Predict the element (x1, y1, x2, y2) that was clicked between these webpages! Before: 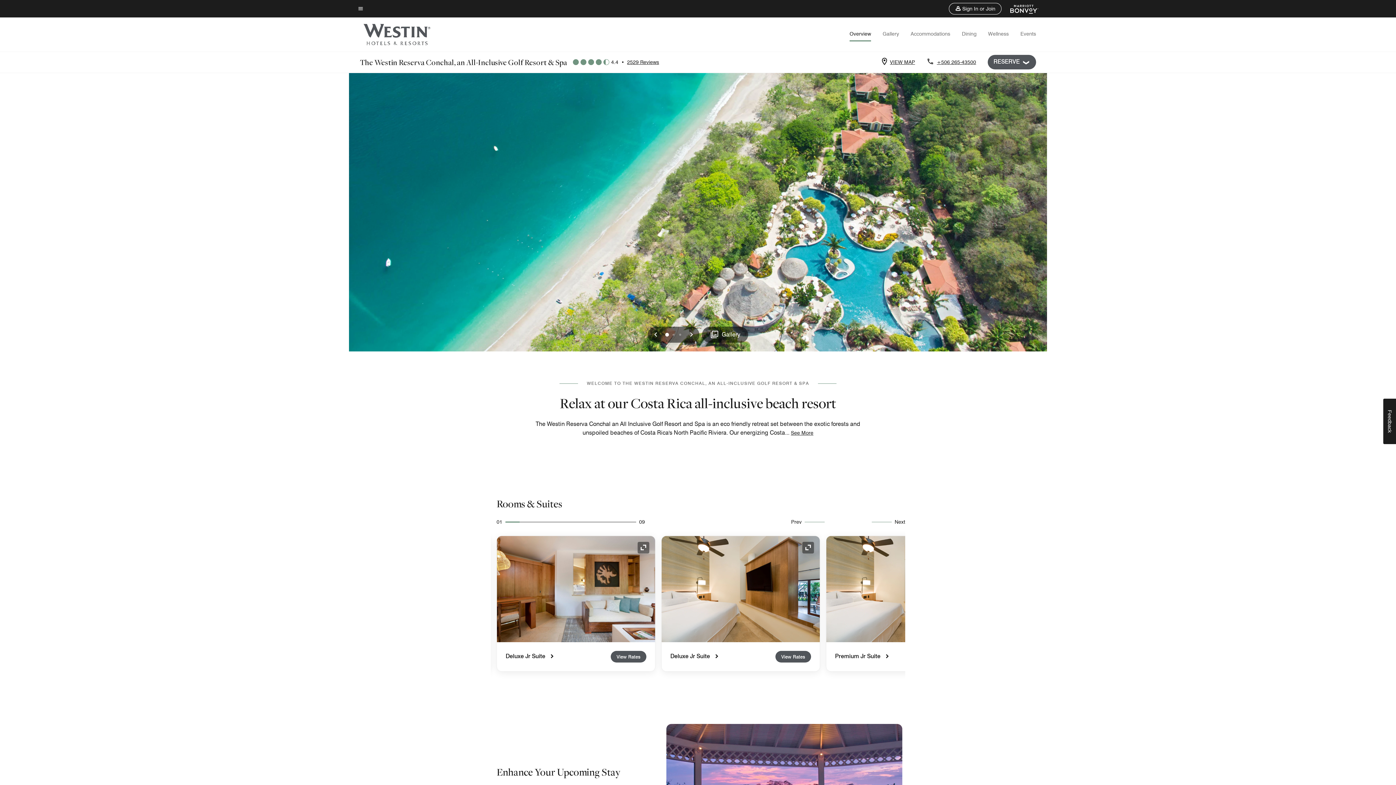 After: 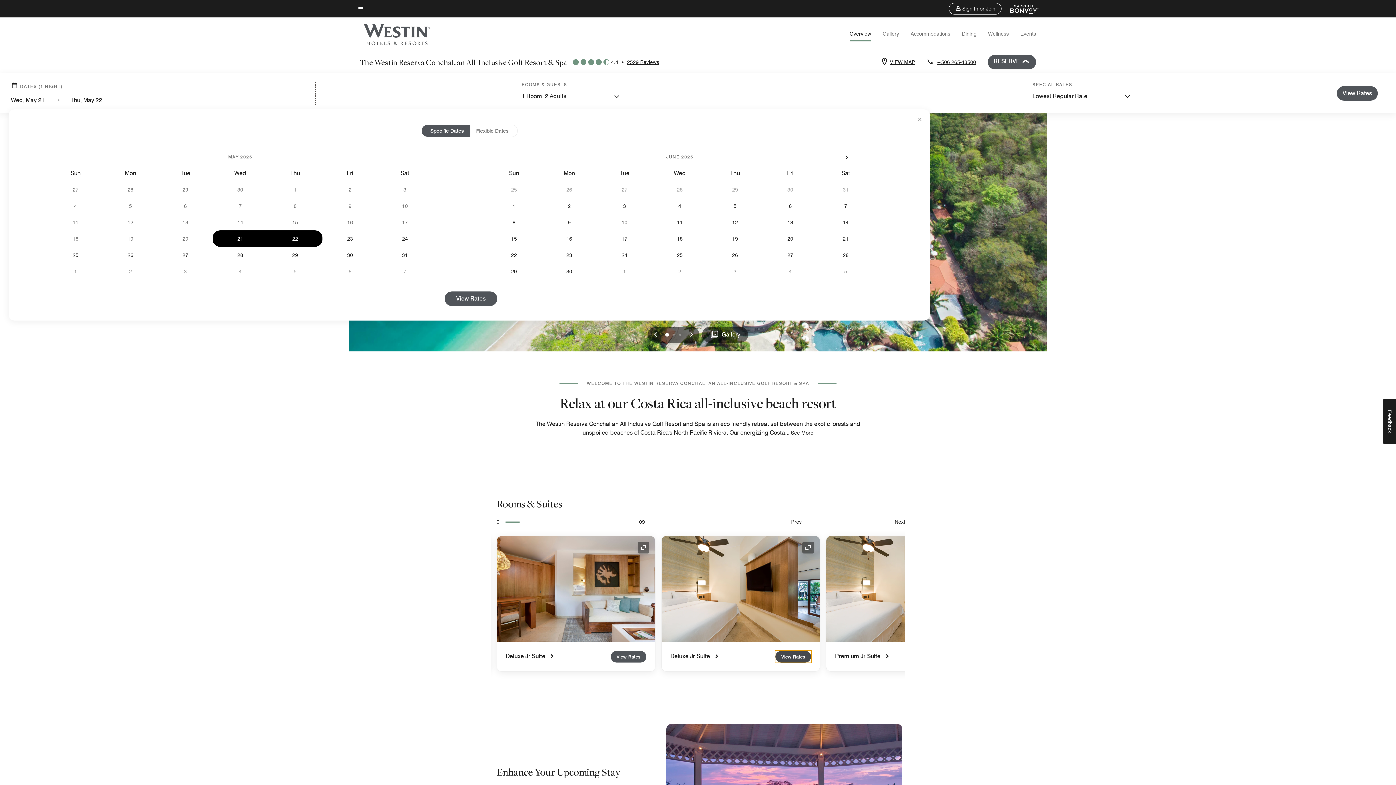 Action: label: View Rates bbox: (775, 651, 811, 662)